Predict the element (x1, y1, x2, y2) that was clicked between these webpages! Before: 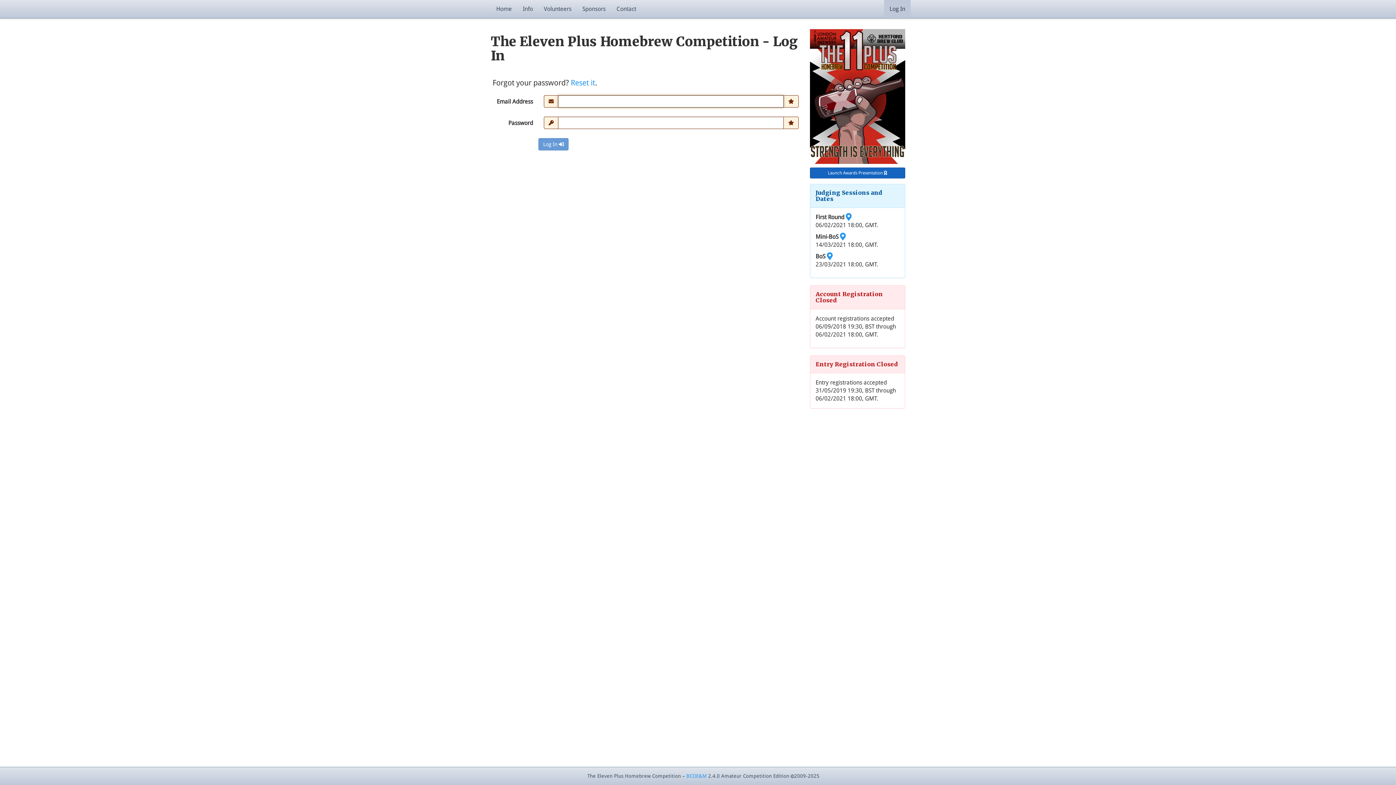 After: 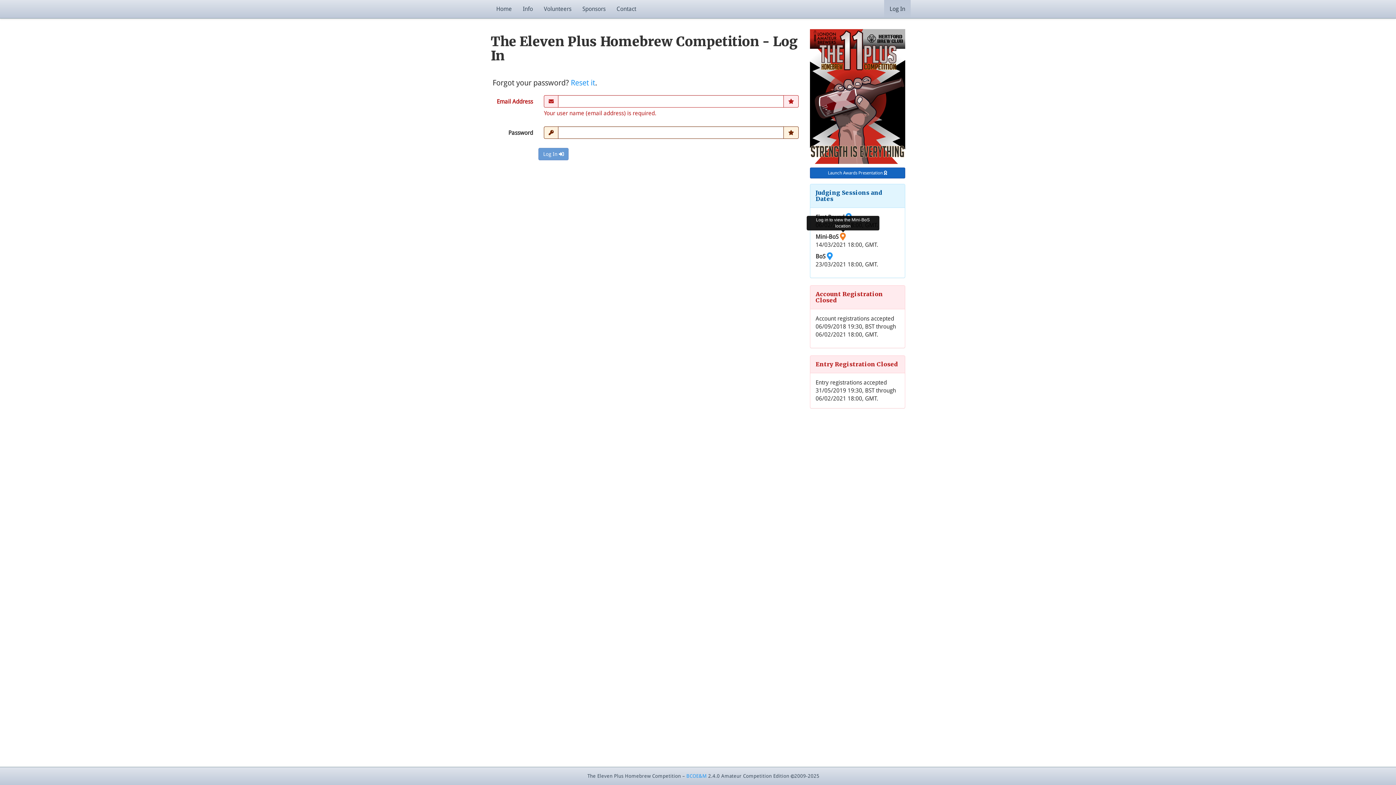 Action: bbox: (840, 233, 846, 240)